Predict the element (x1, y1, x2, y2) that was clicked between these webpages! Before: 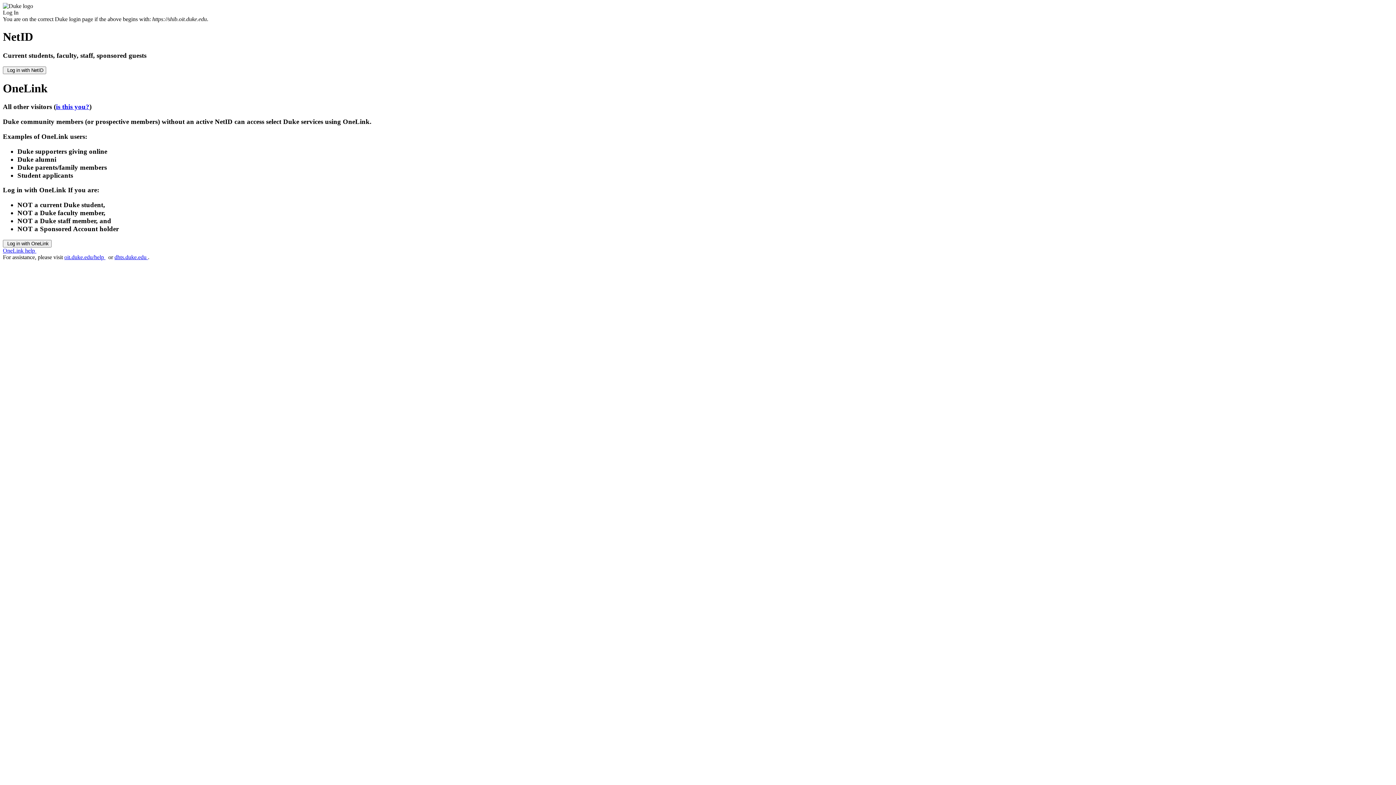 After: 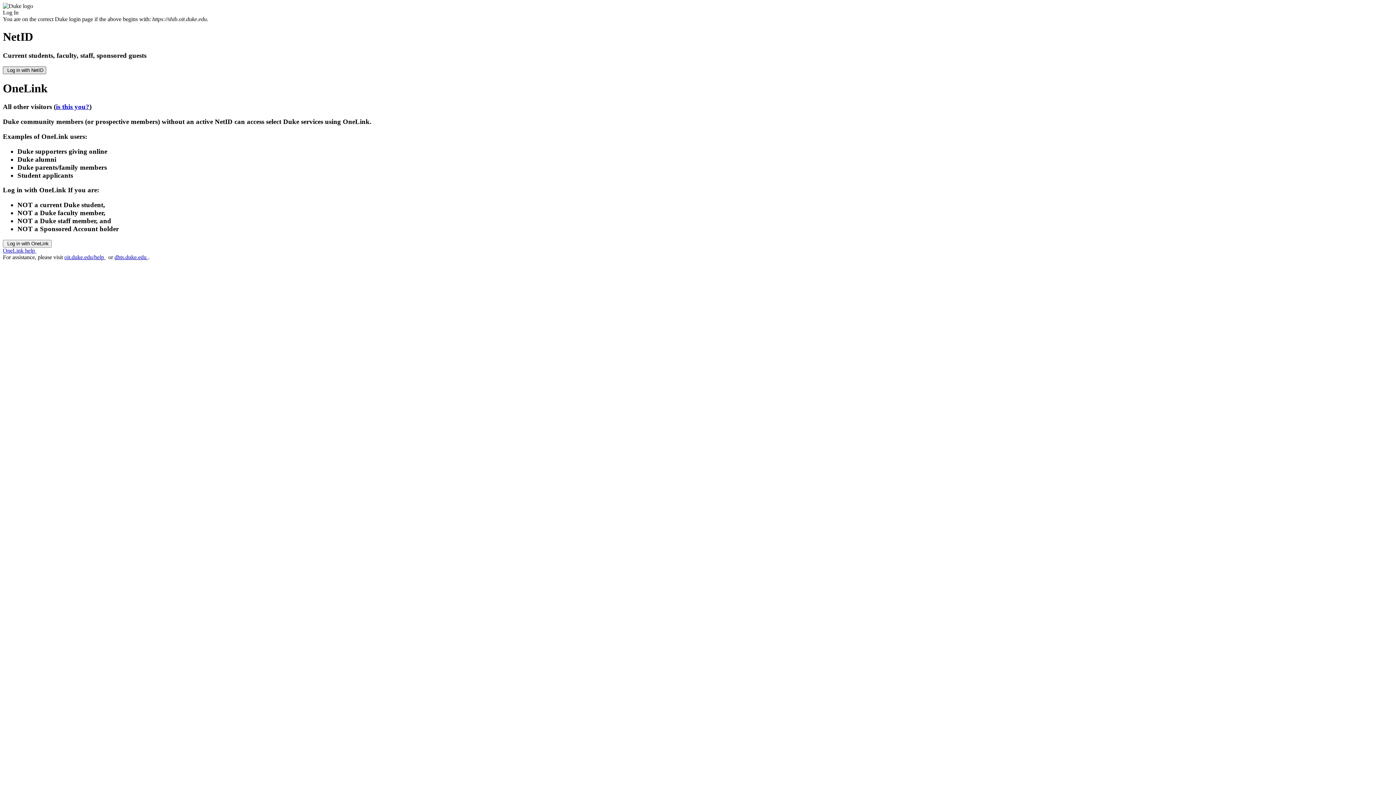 Action: bbox: (2, 66, 46, 74) label:  Log in with NetID